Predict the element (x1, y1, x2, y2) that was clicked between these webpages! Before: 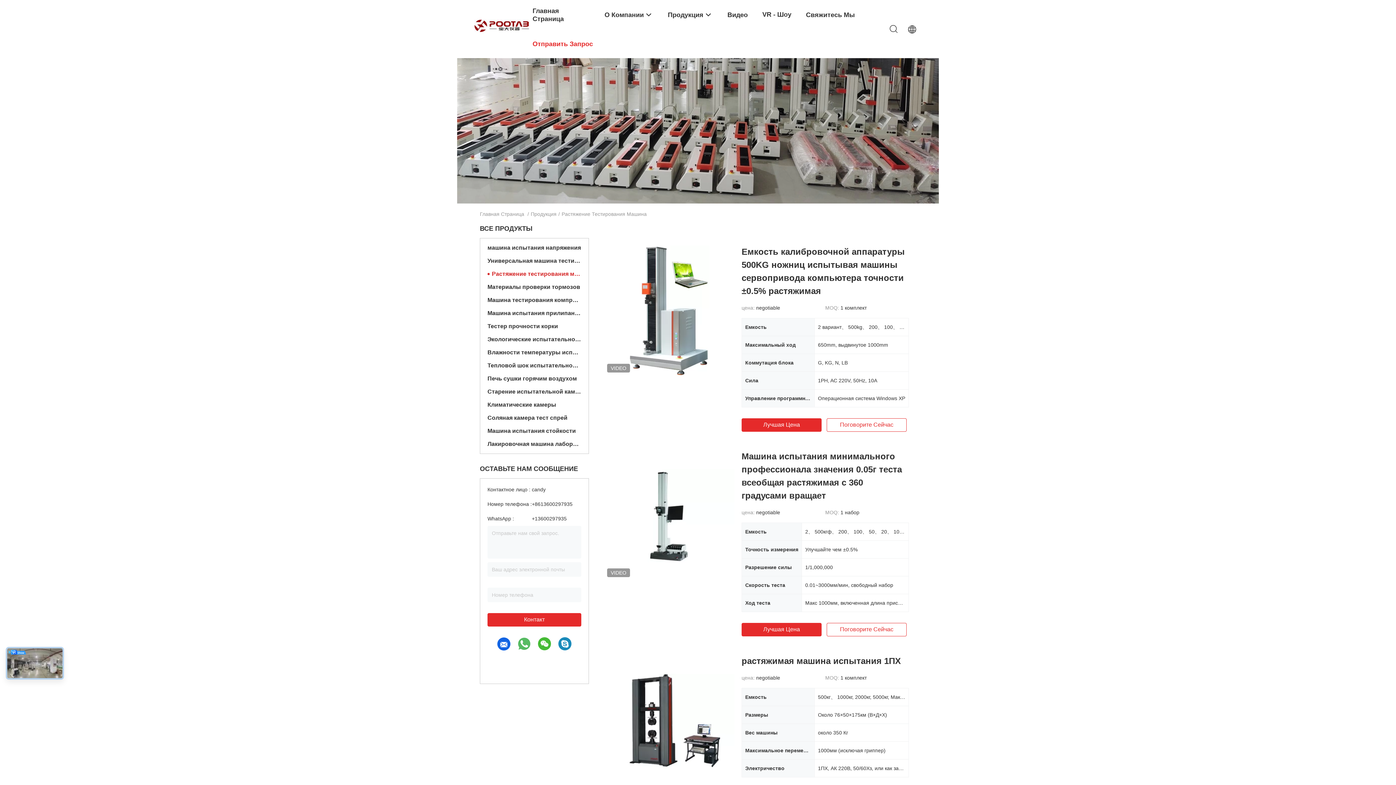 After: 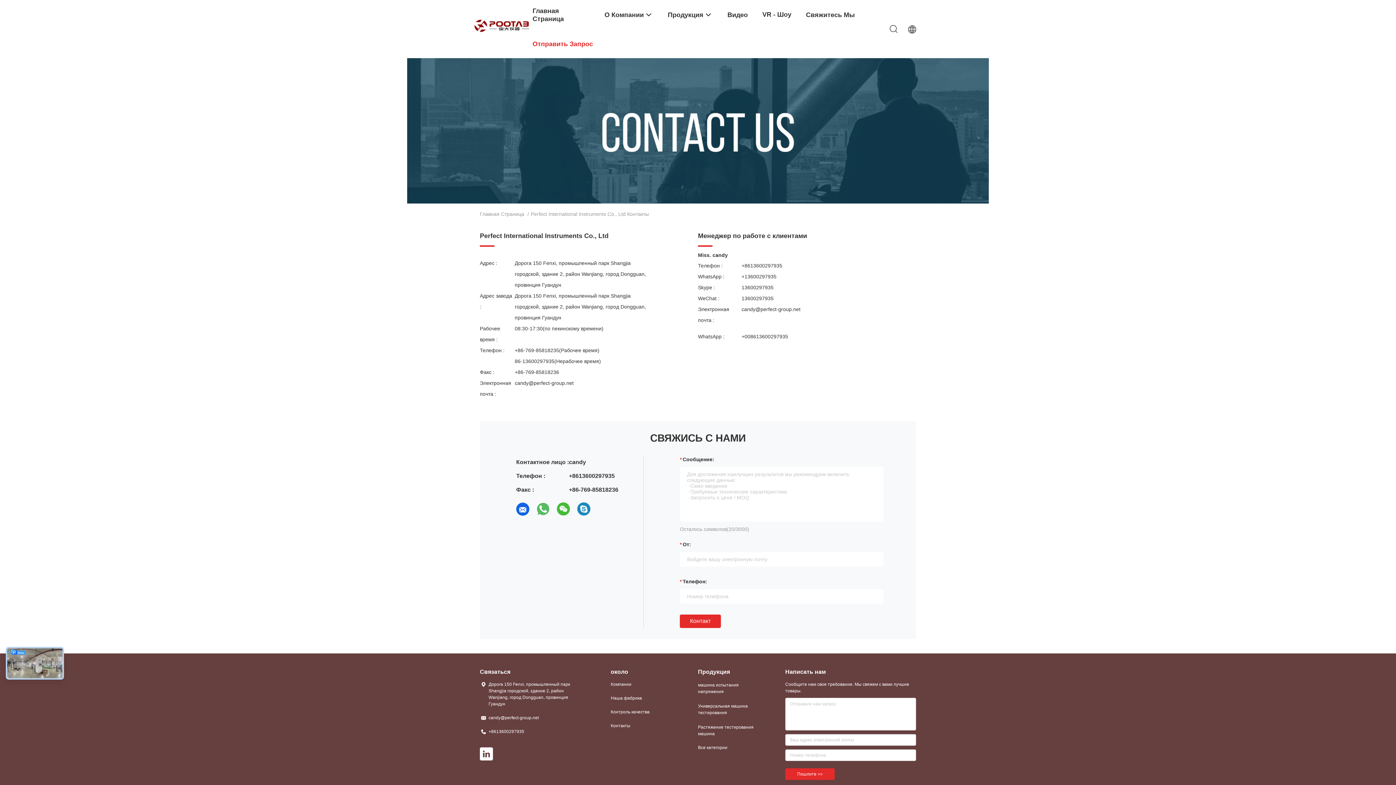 Action: bbox: (528, 658, 541, 671)